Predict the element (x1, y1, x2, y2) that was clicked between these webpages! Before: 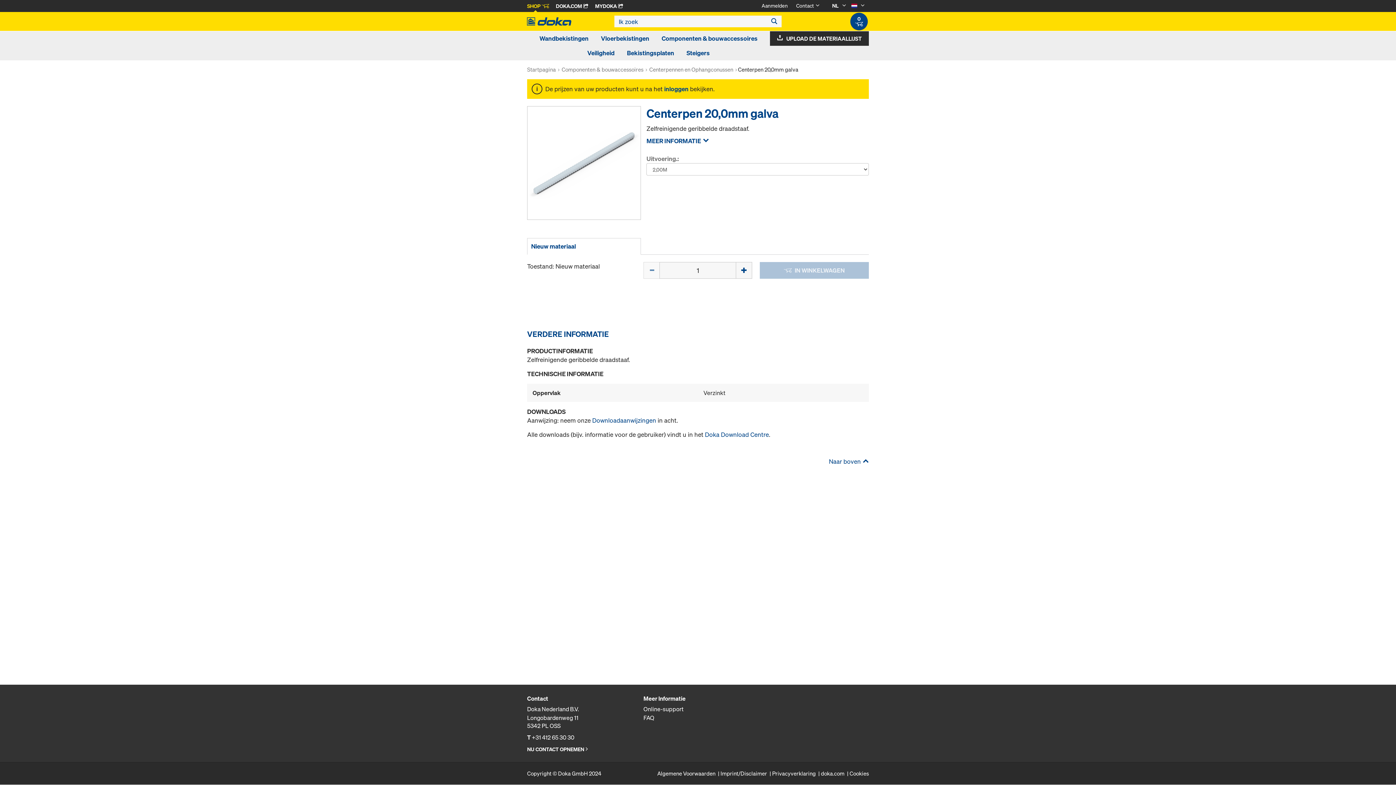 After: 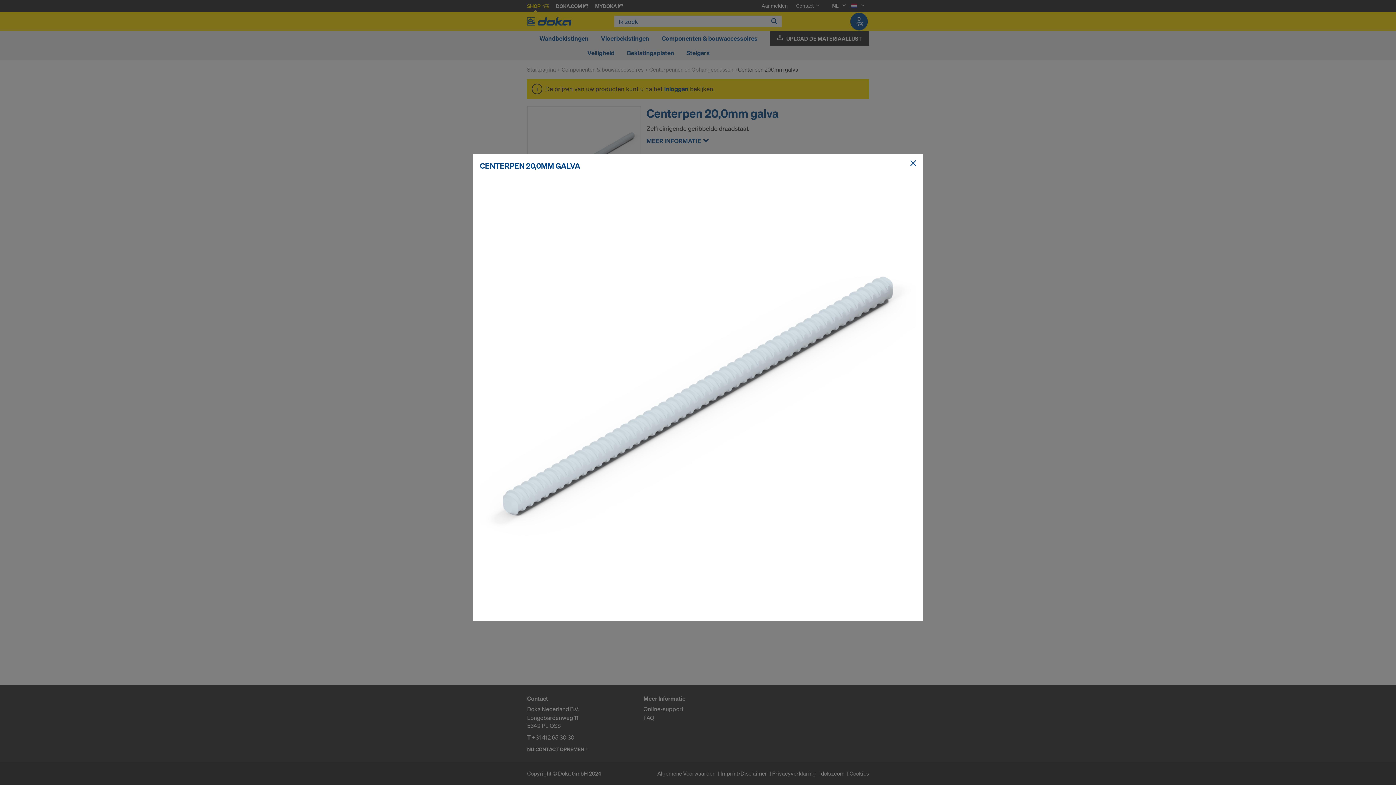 Action: bbox: (527, 158, 640, 166)